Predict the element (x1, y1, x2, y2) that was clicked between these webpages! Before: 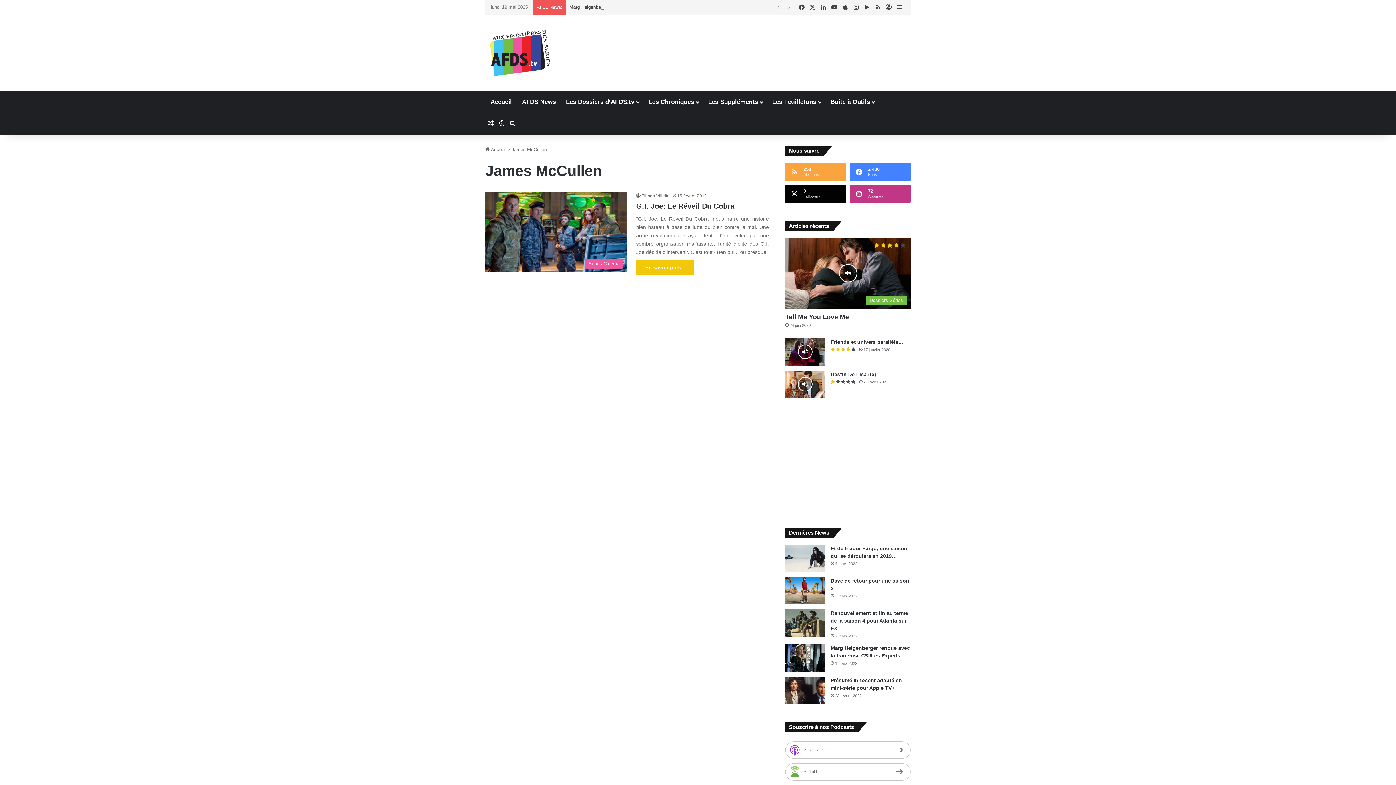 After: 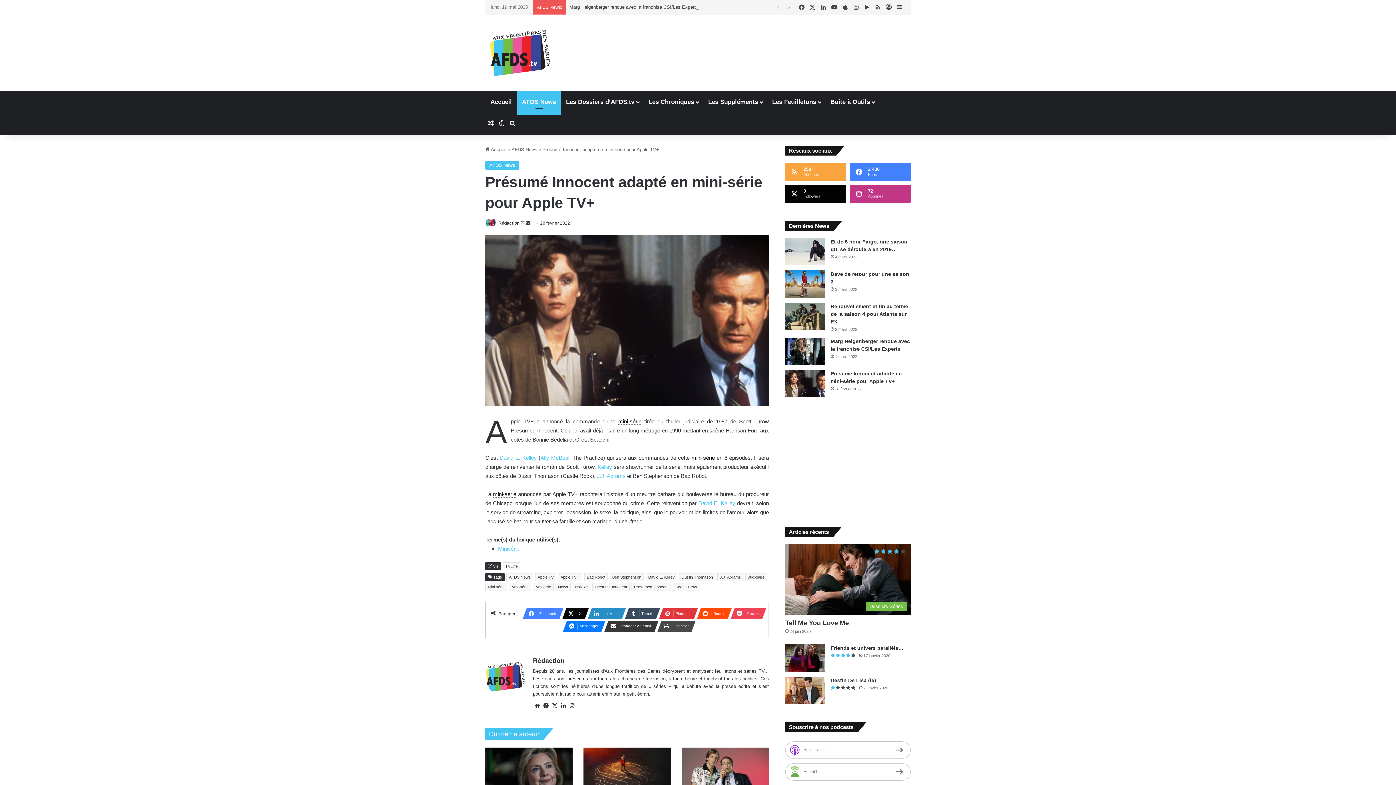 Action: bbox: (785, 676, 825, 704) label: Présumé Innocent adapté en mini-série pour Apple TV+